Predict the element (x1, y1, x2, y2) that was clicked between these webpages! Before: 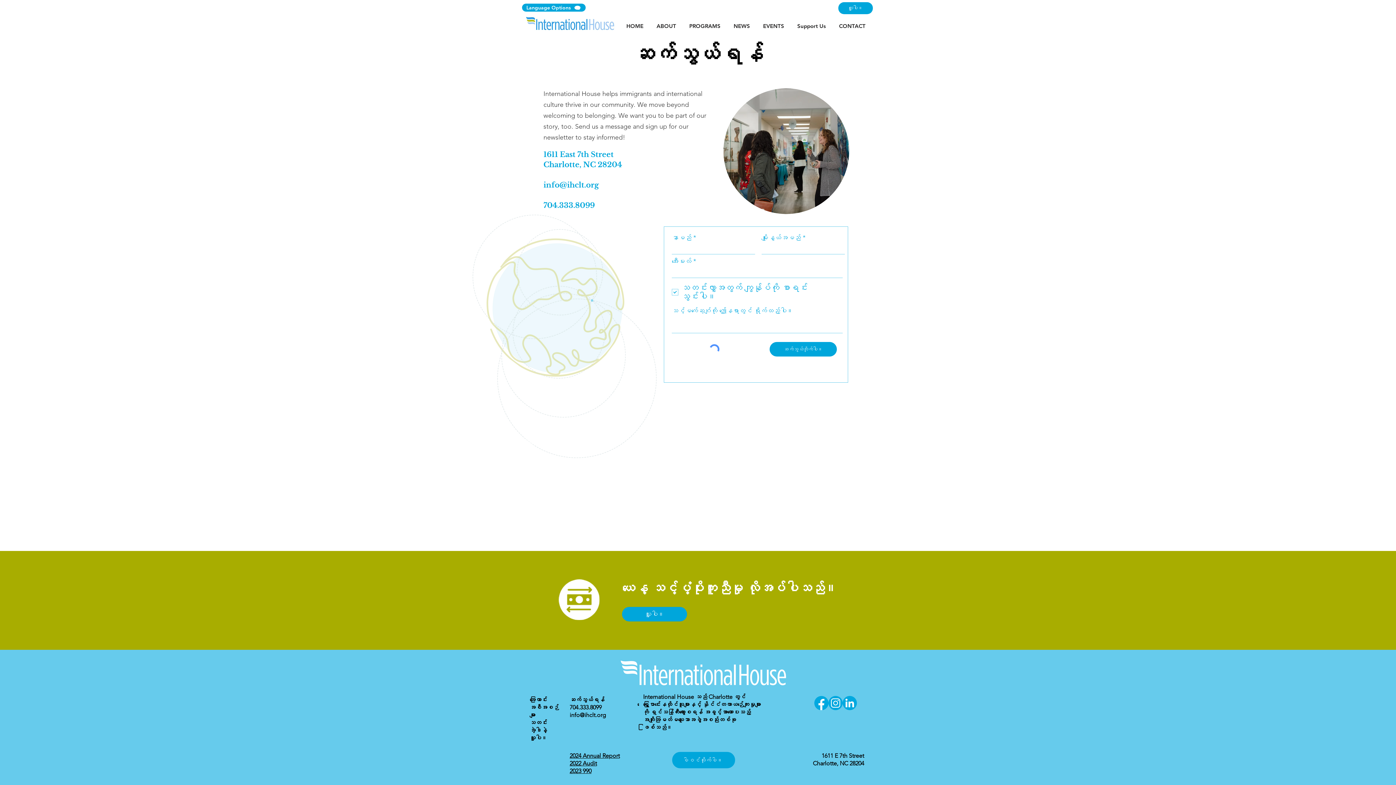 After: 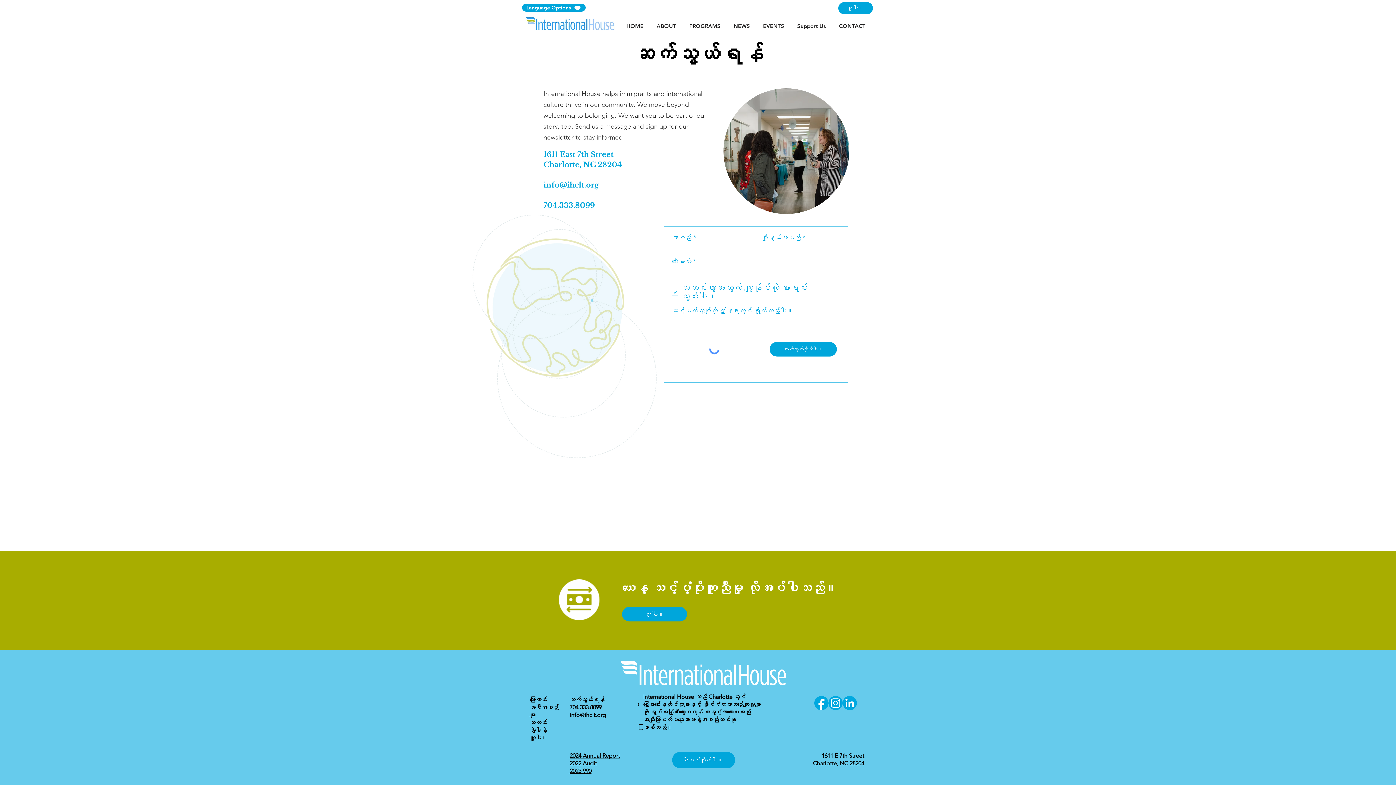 Action: bbox: (569, 712, 606, 718) label: info@ihclt.org